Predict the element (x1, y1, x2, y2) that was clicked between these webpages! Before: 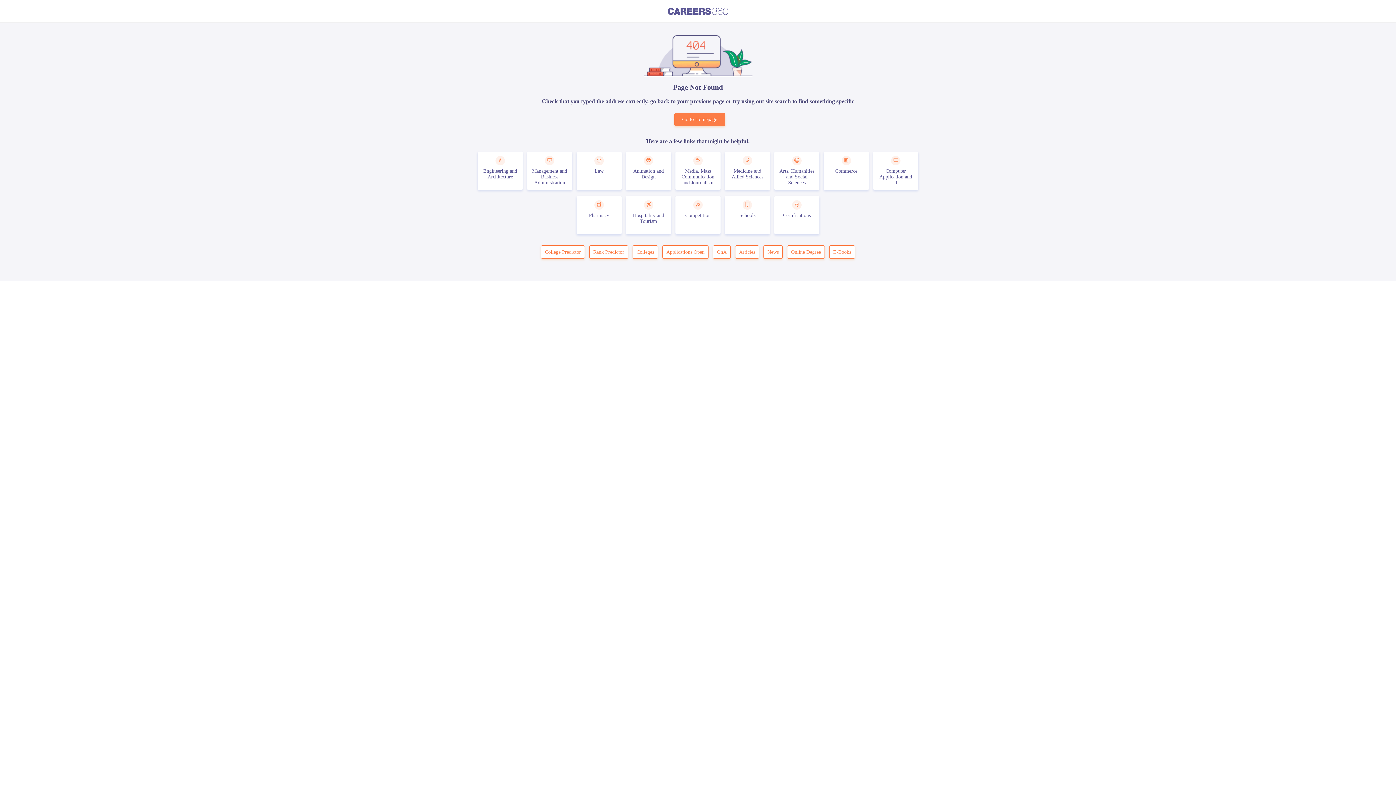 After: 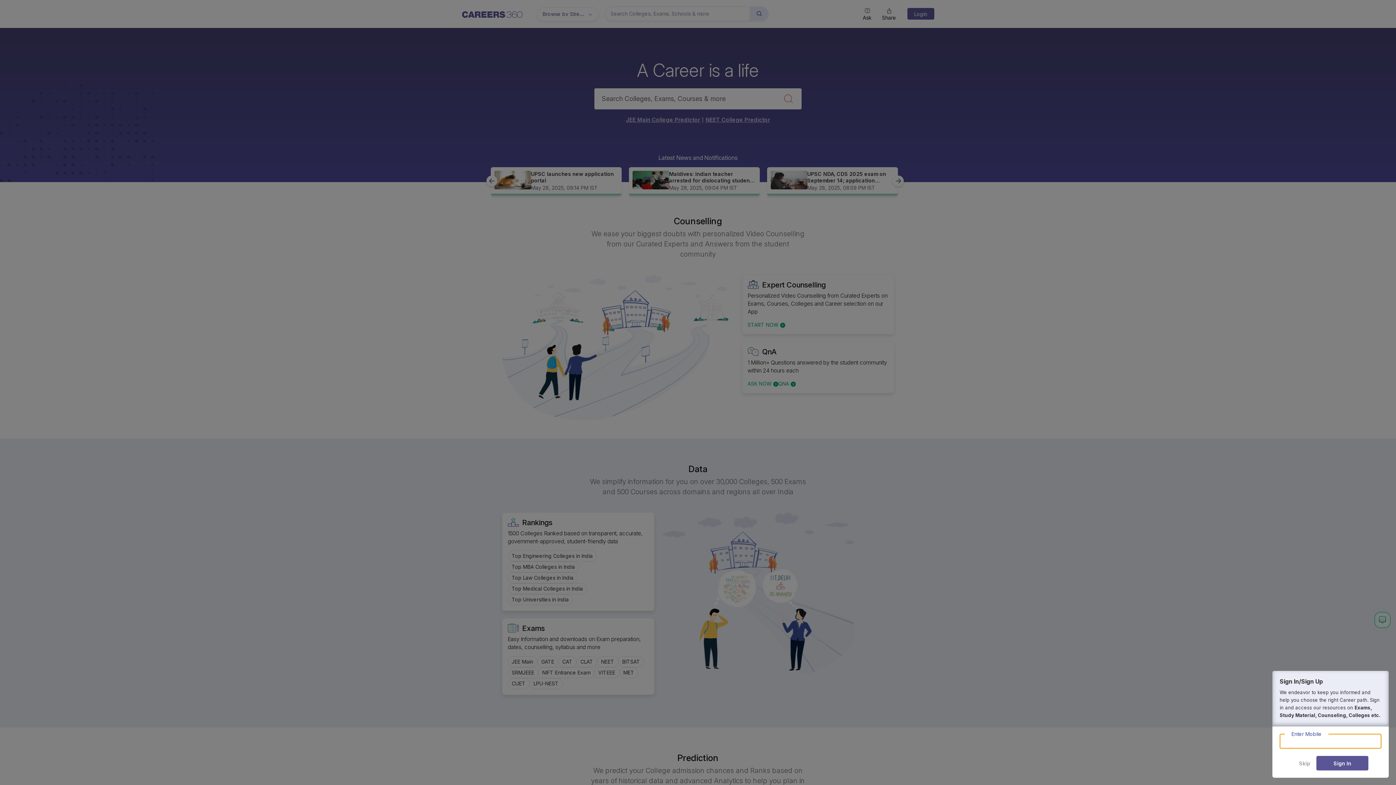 Action: label: Go to Homepage bbox: (674, 113, 725, 126)